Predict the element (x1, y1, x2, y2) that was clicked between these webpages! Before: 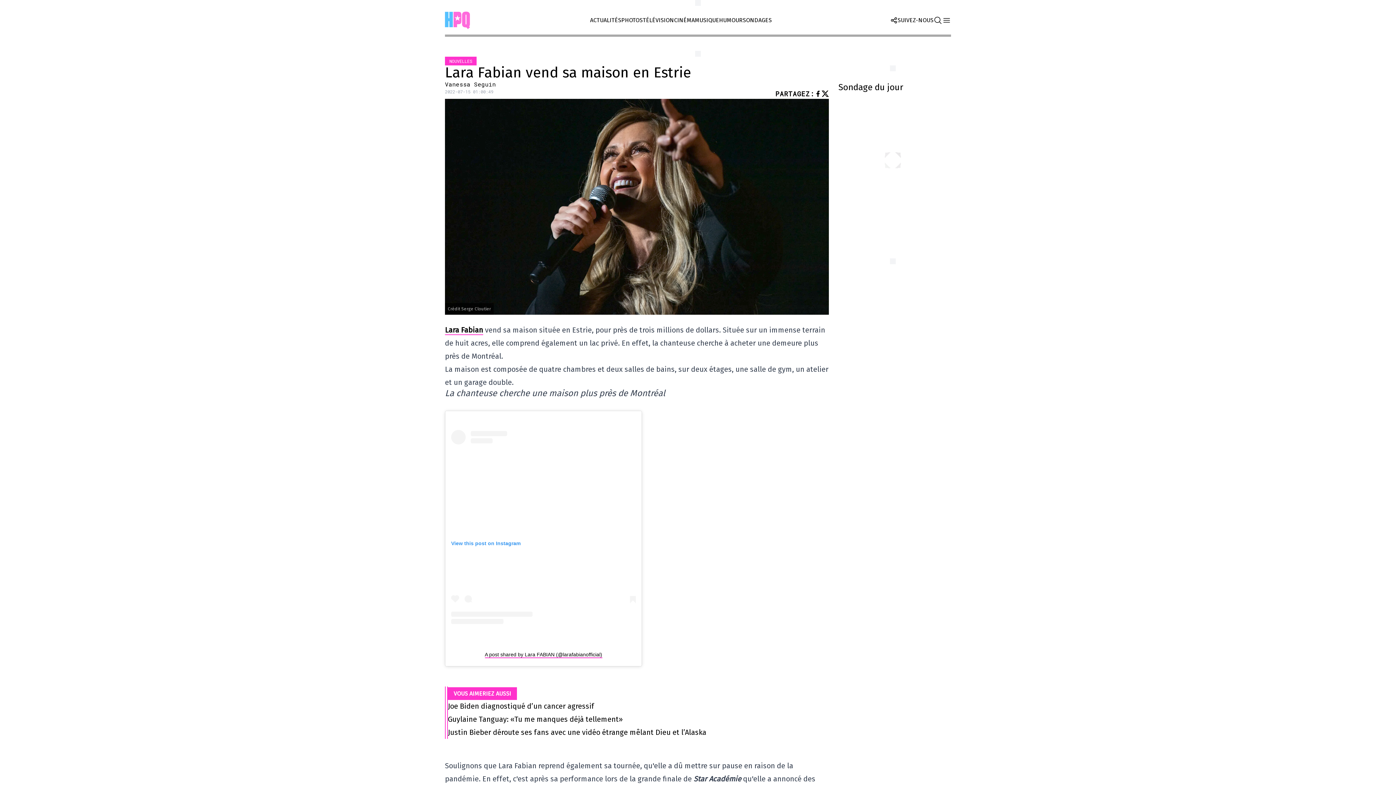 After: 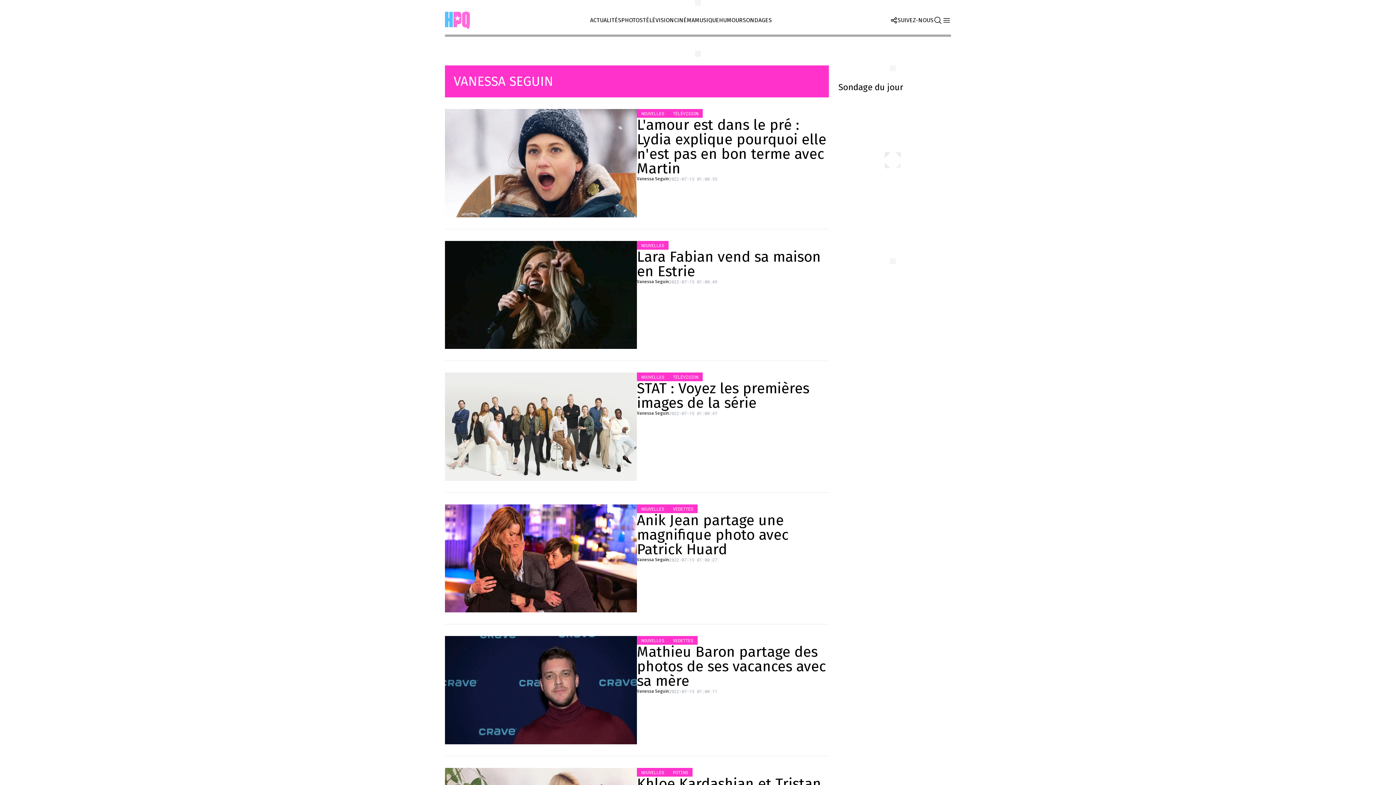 Action: label: Vanessa Seguin bbox: (445, 80, 496, 88)